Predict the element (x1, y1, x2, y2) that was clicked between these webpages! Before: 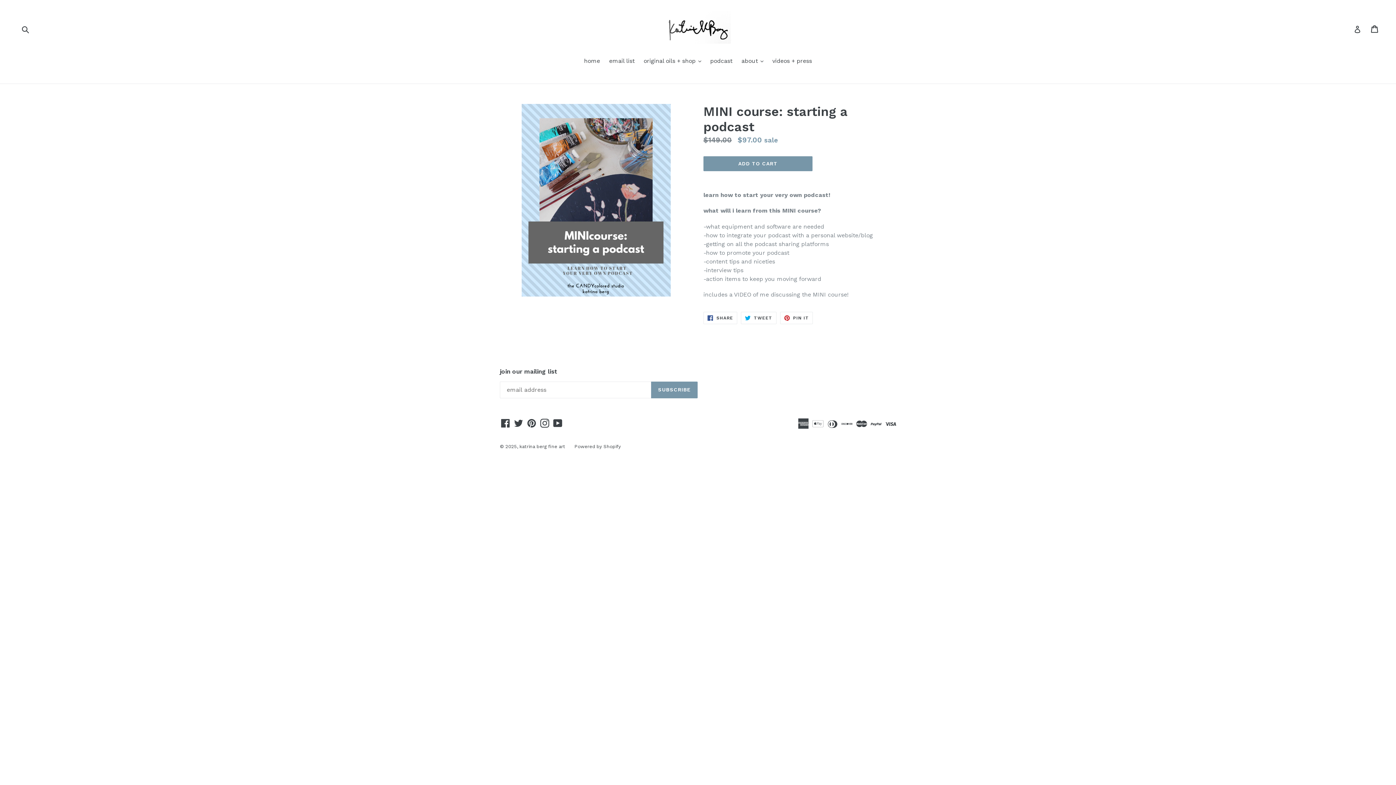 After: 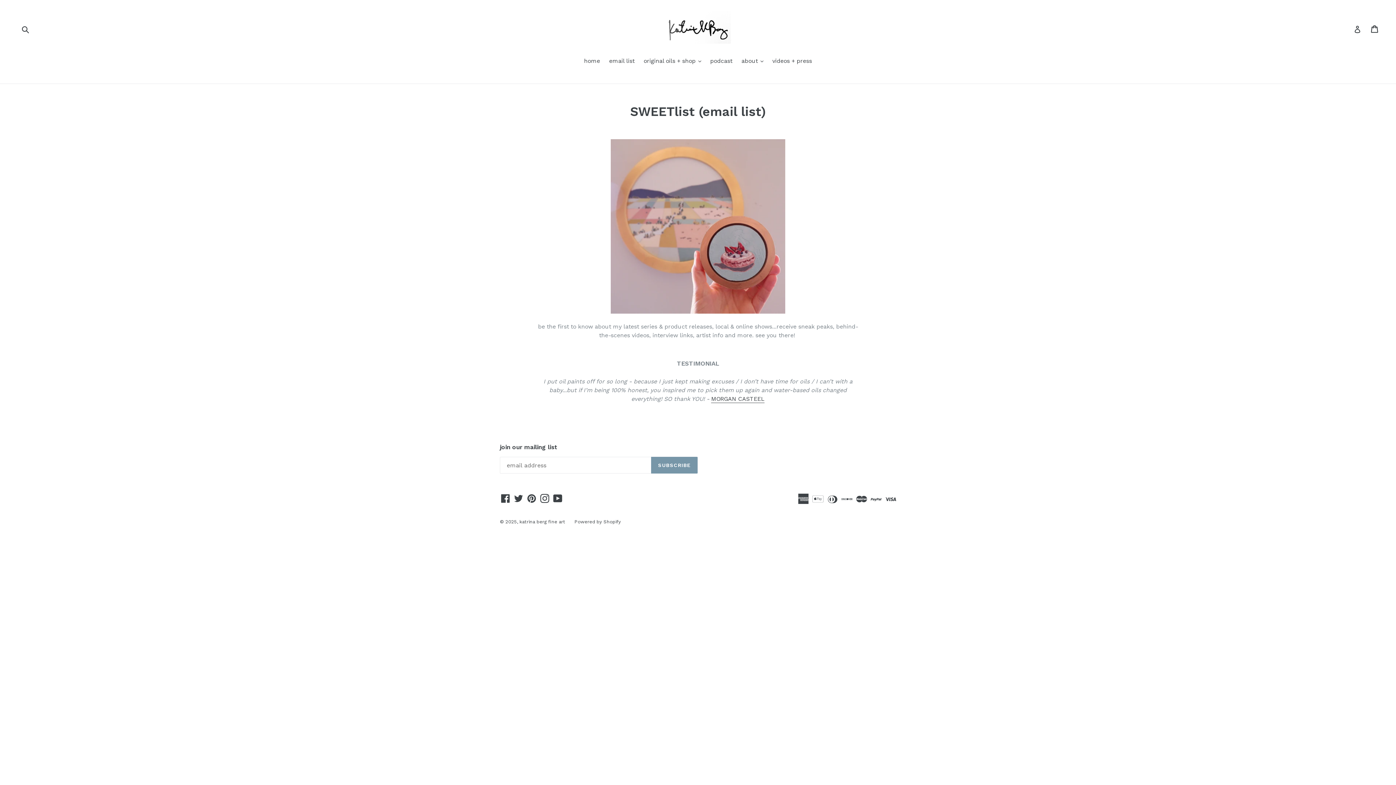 Action: bbox: (605, 56, 638, 66) label: email list